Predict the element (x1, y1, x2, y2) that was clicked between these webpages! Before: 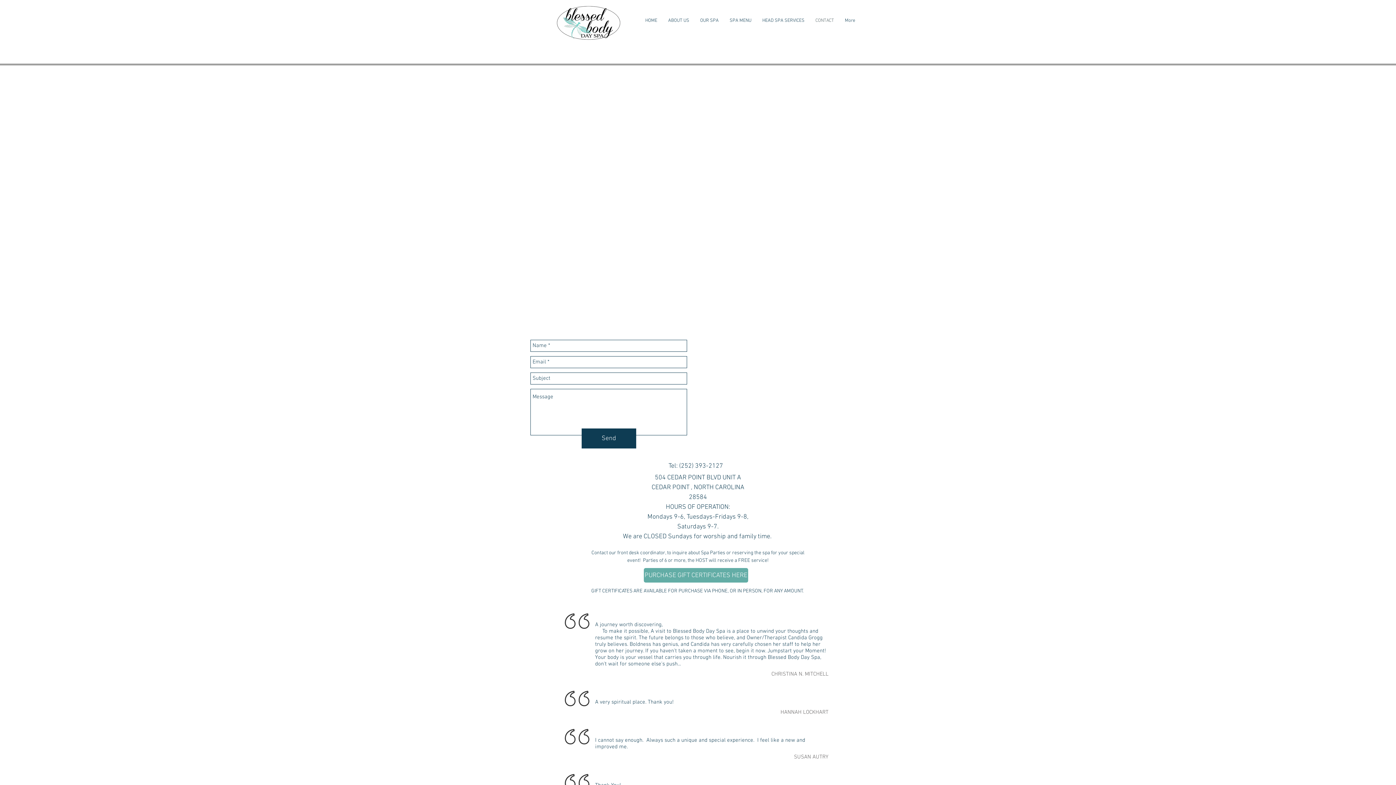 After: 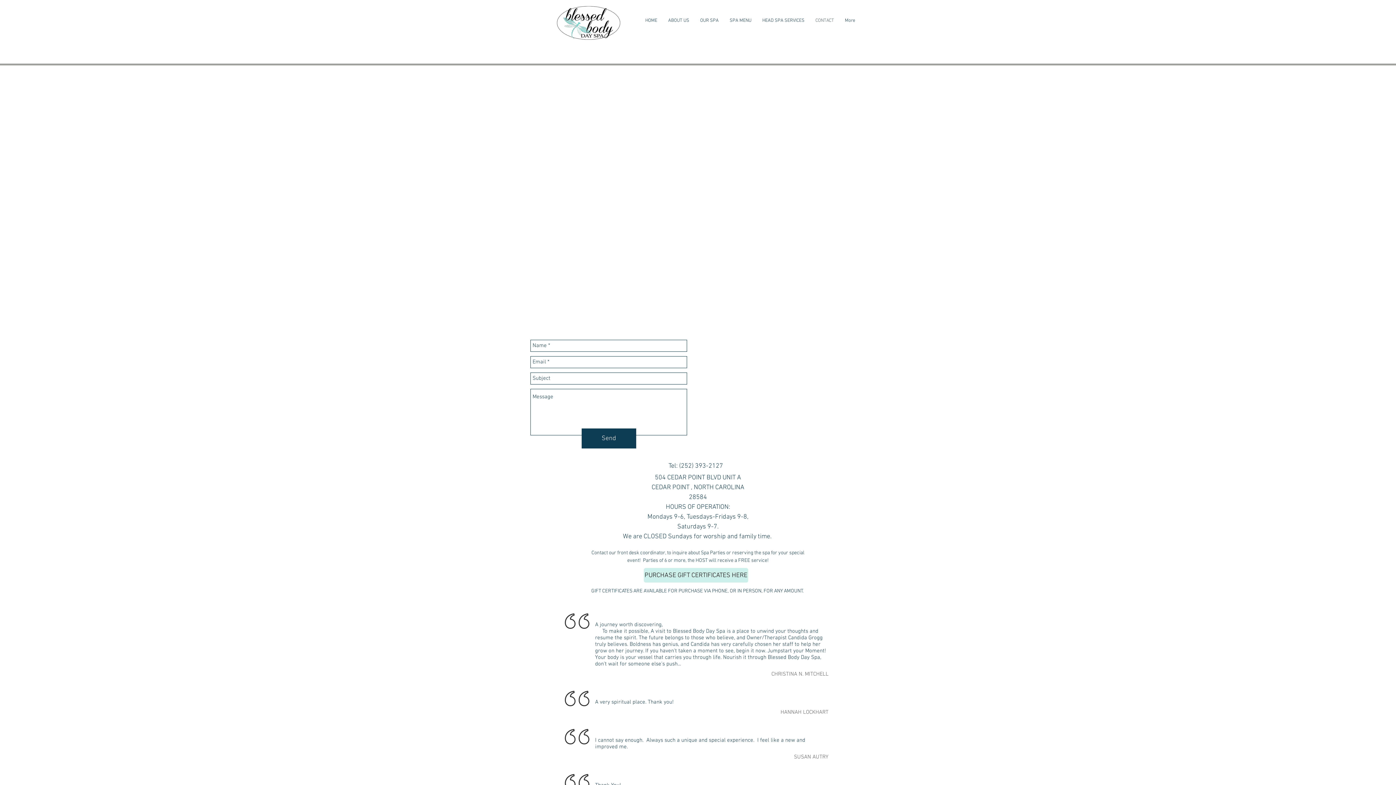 Action: label: PURCHASE GIFT CERTIFICATES HERE bbox: (644, 568, 748, 582)